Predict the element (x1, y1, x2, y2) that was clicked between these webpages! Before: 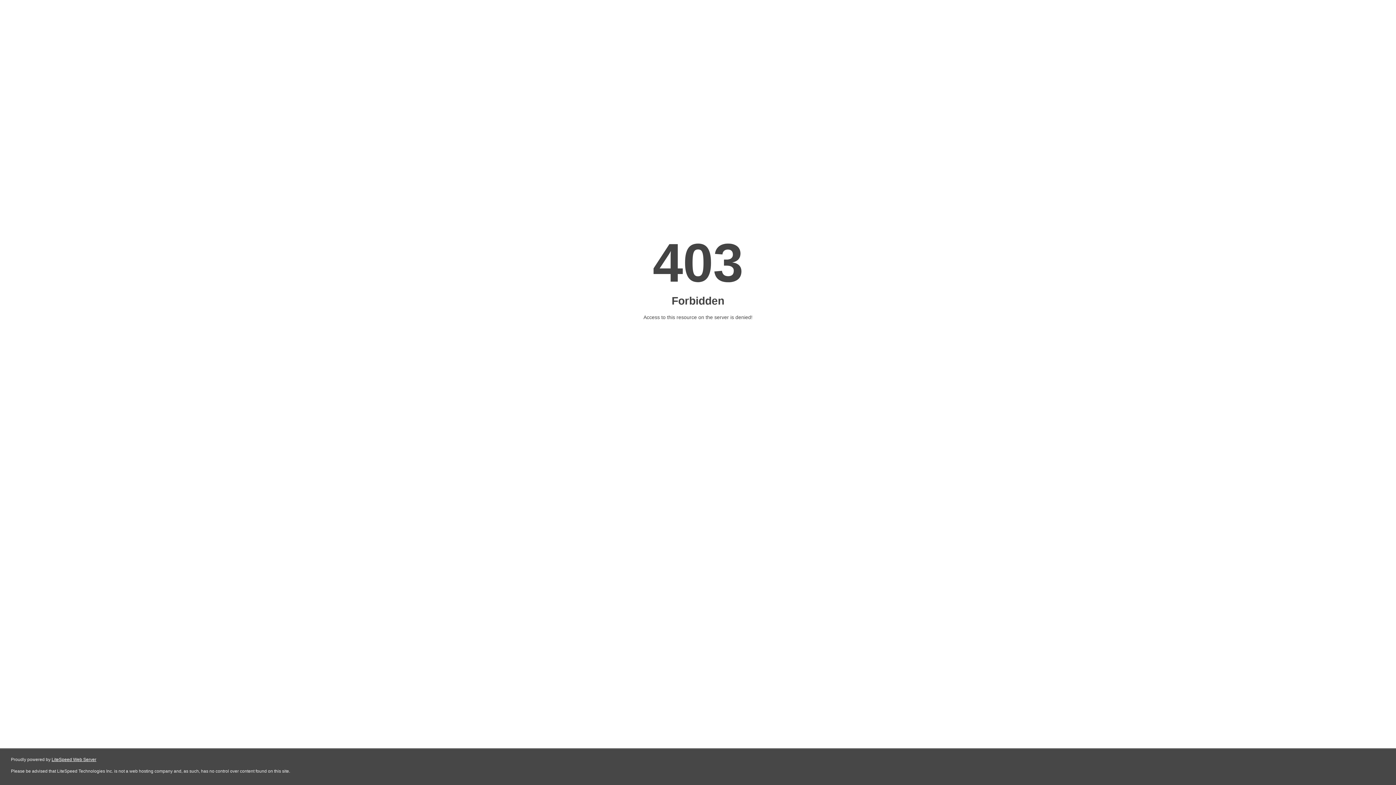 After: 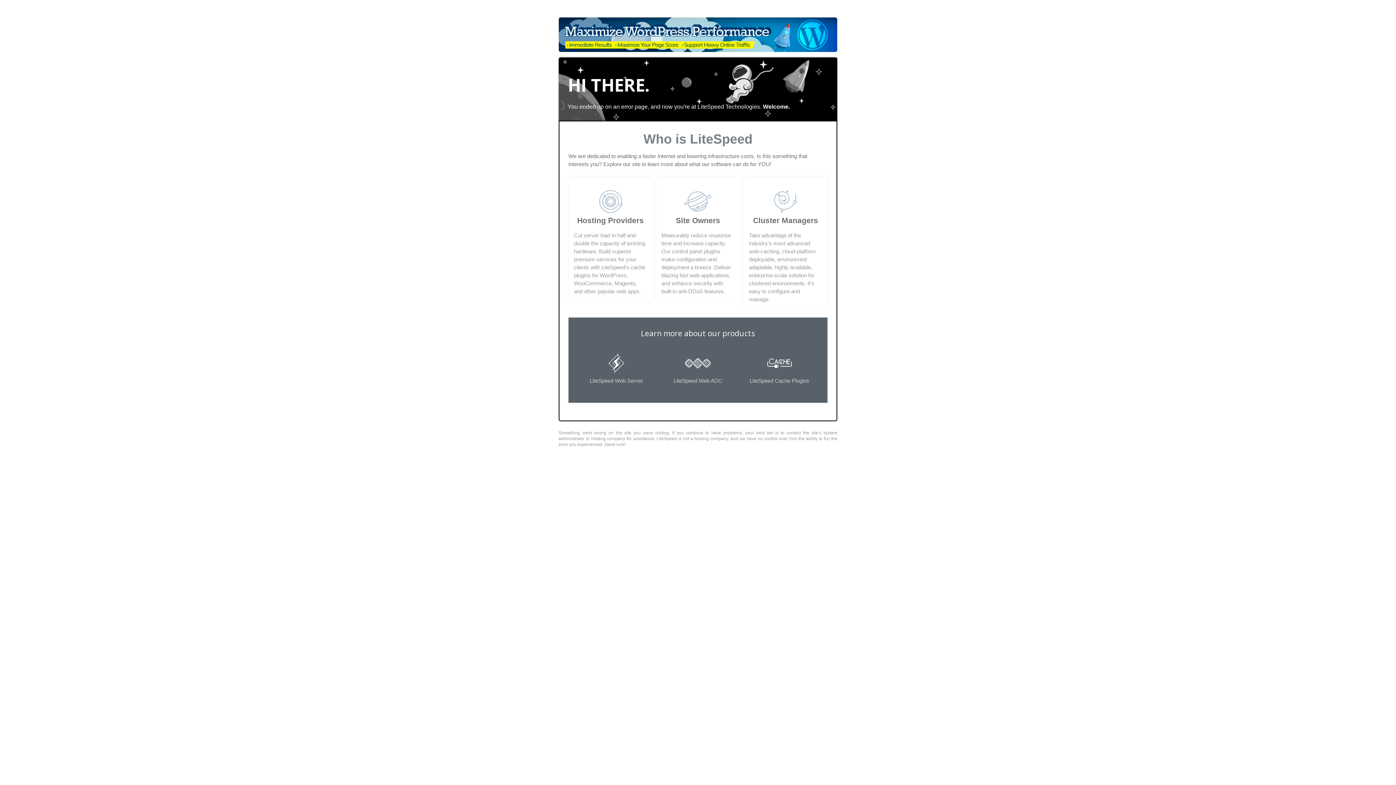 Action: bbox: (51, 757, 96, 762) label: LiteSpeed Web Server